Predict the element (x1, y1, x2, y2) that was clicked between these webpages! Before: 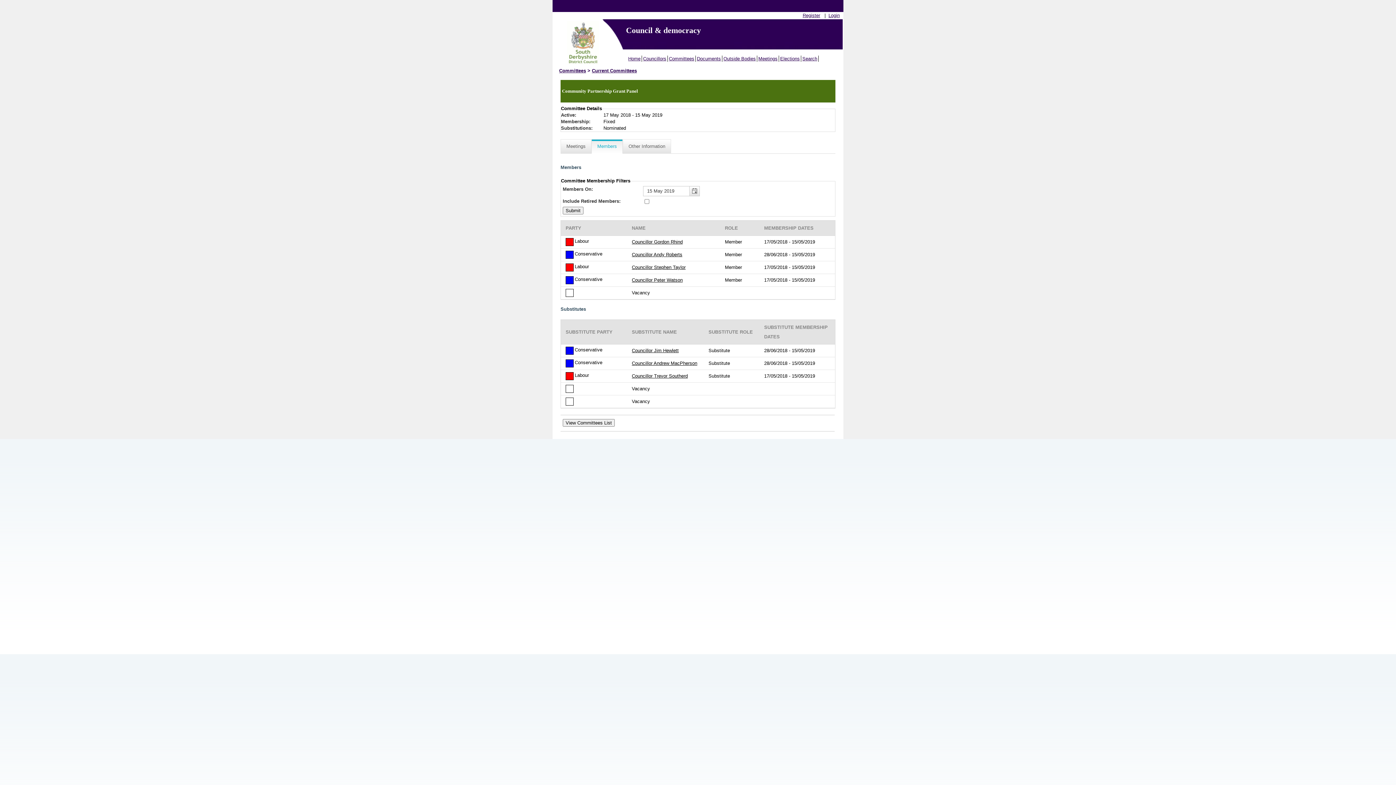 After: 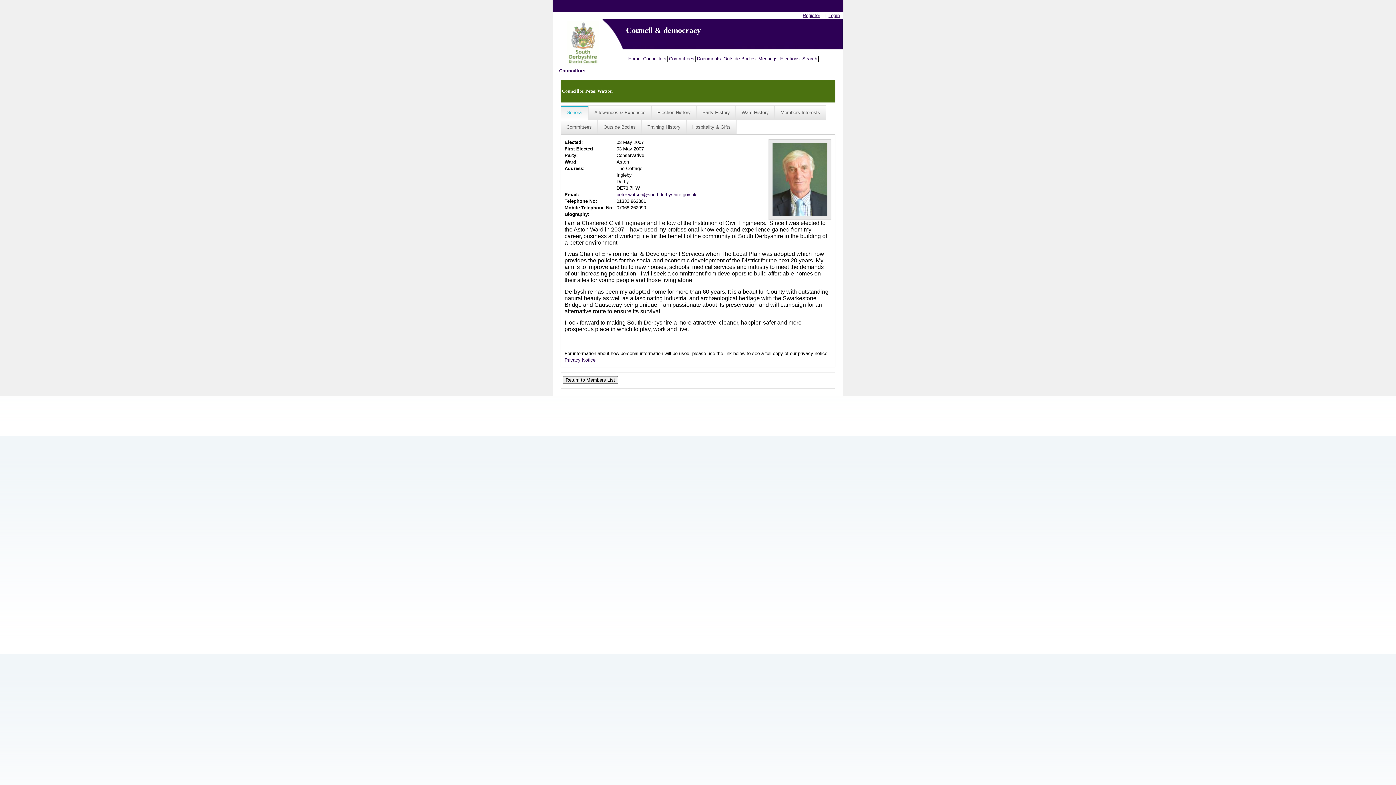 Action: bbox: (632, 277, 682, 282) label: Councillor Peter Watson